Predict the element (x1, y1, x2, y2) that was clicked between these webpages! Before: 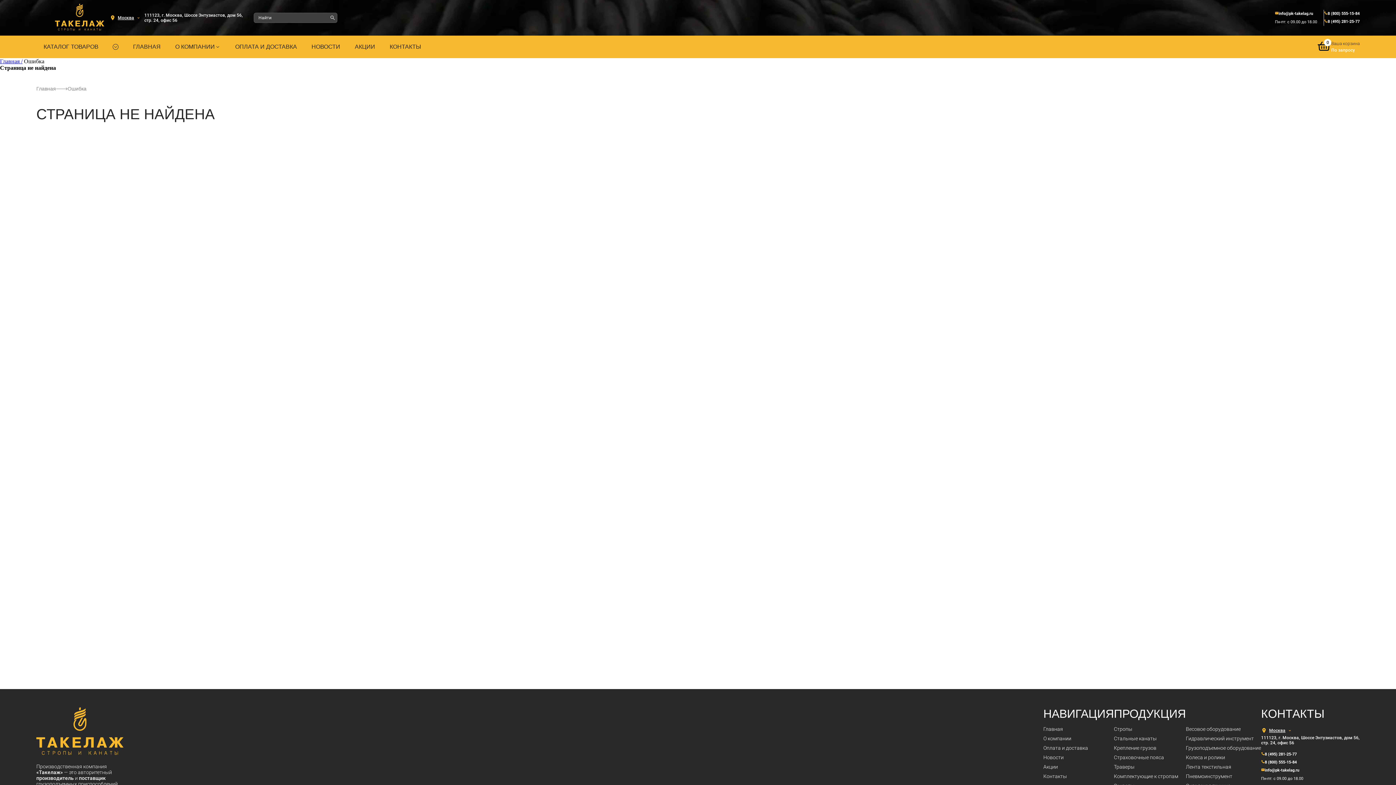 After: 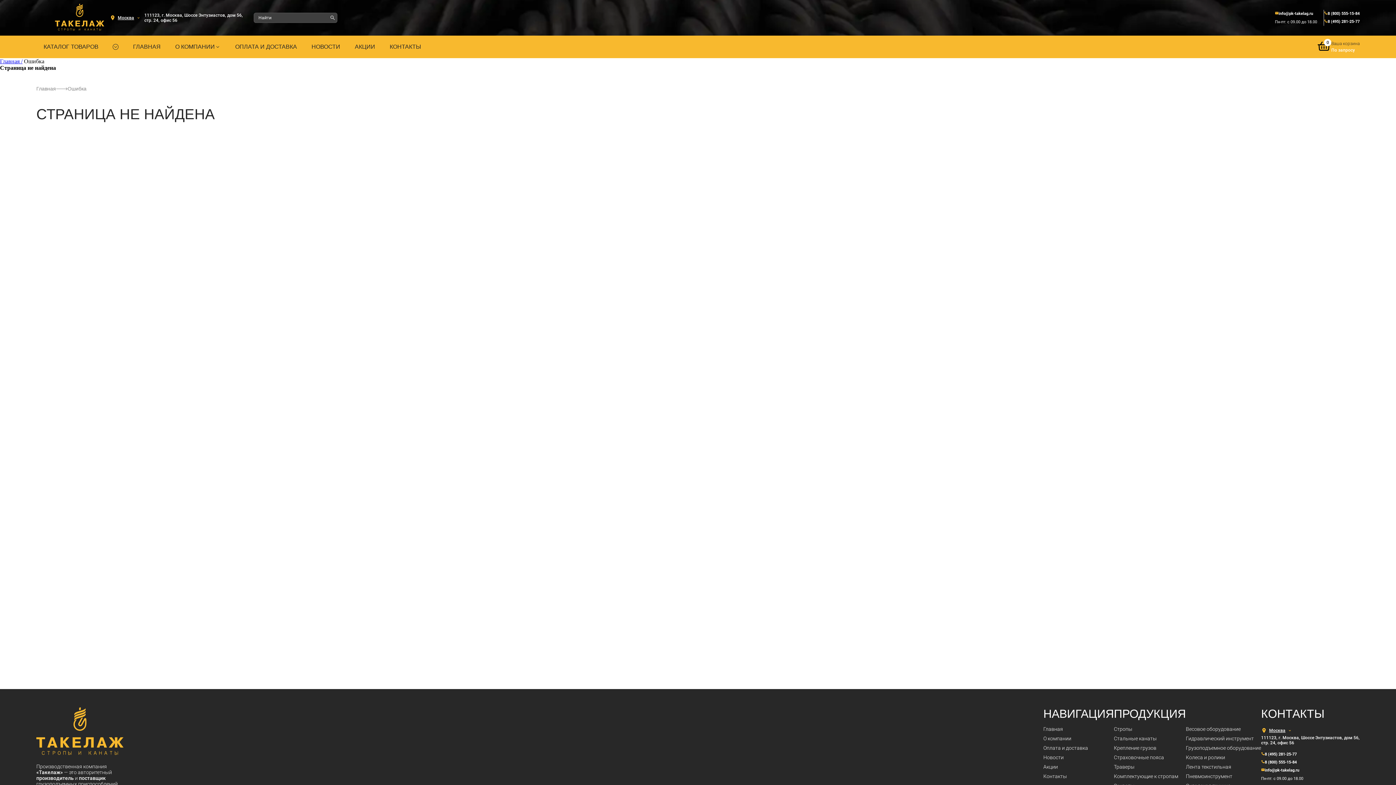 Action: label: Страховочные пояса bbox: (1114, 754, 1164, 760)